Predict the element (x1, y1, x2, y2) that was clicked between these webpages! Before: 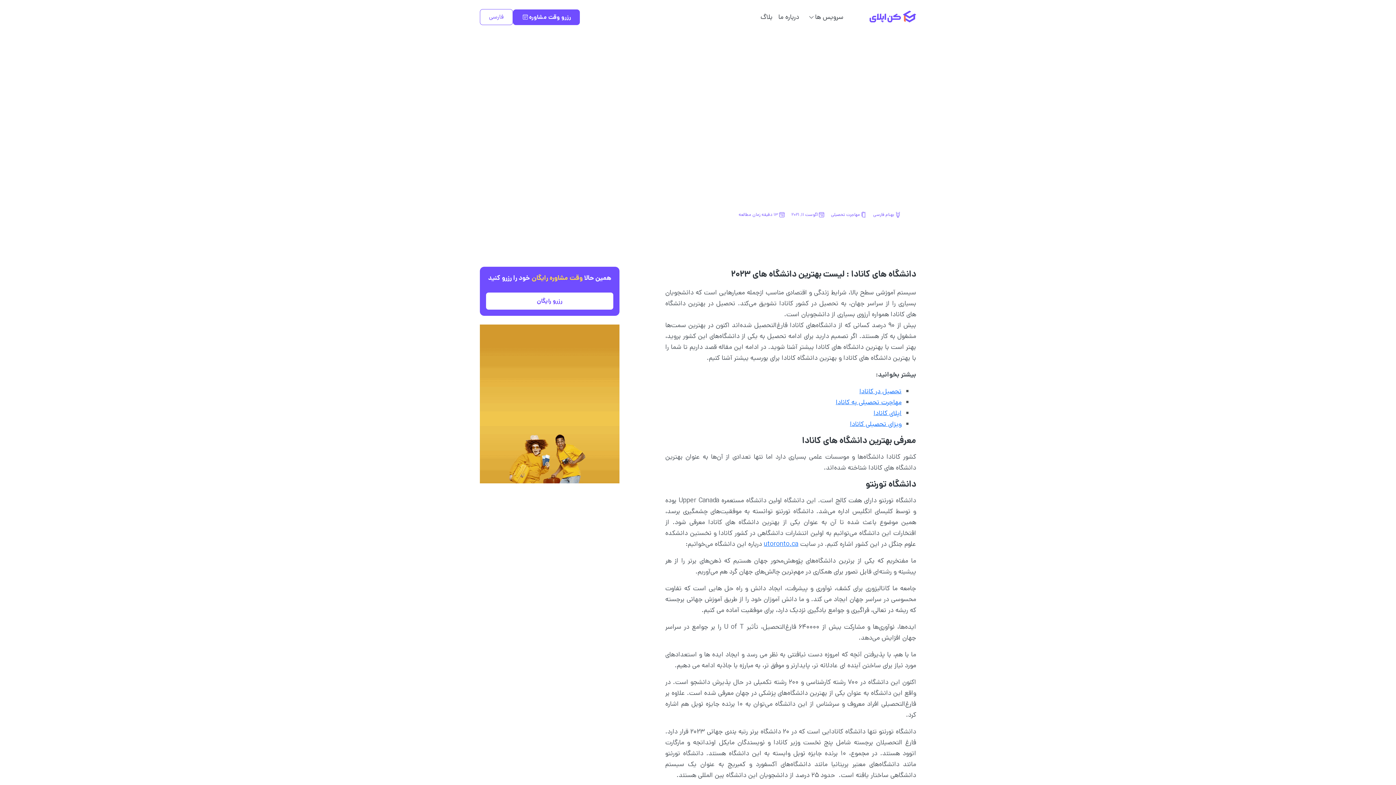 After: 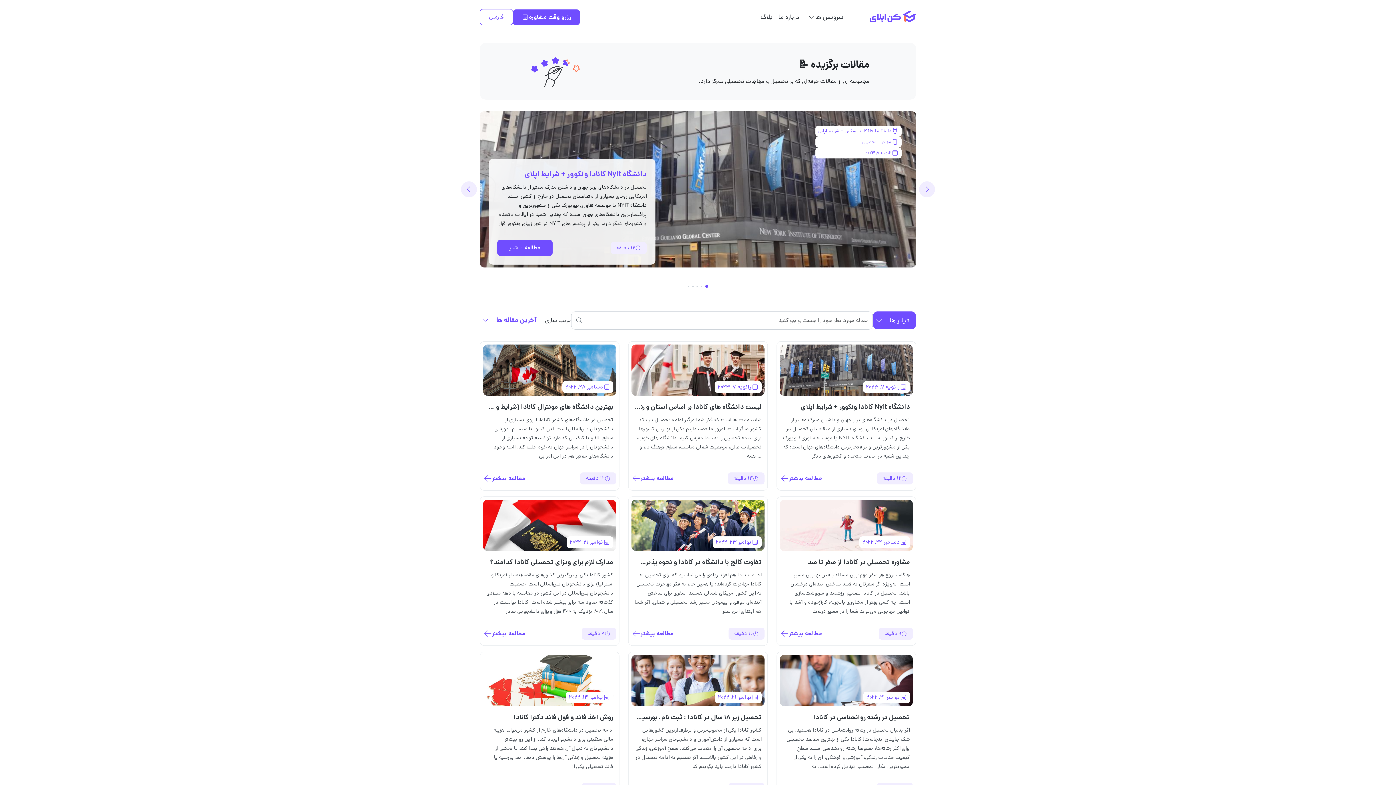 Action: bbox: (757, 8, 775, 25) label: بلاگ